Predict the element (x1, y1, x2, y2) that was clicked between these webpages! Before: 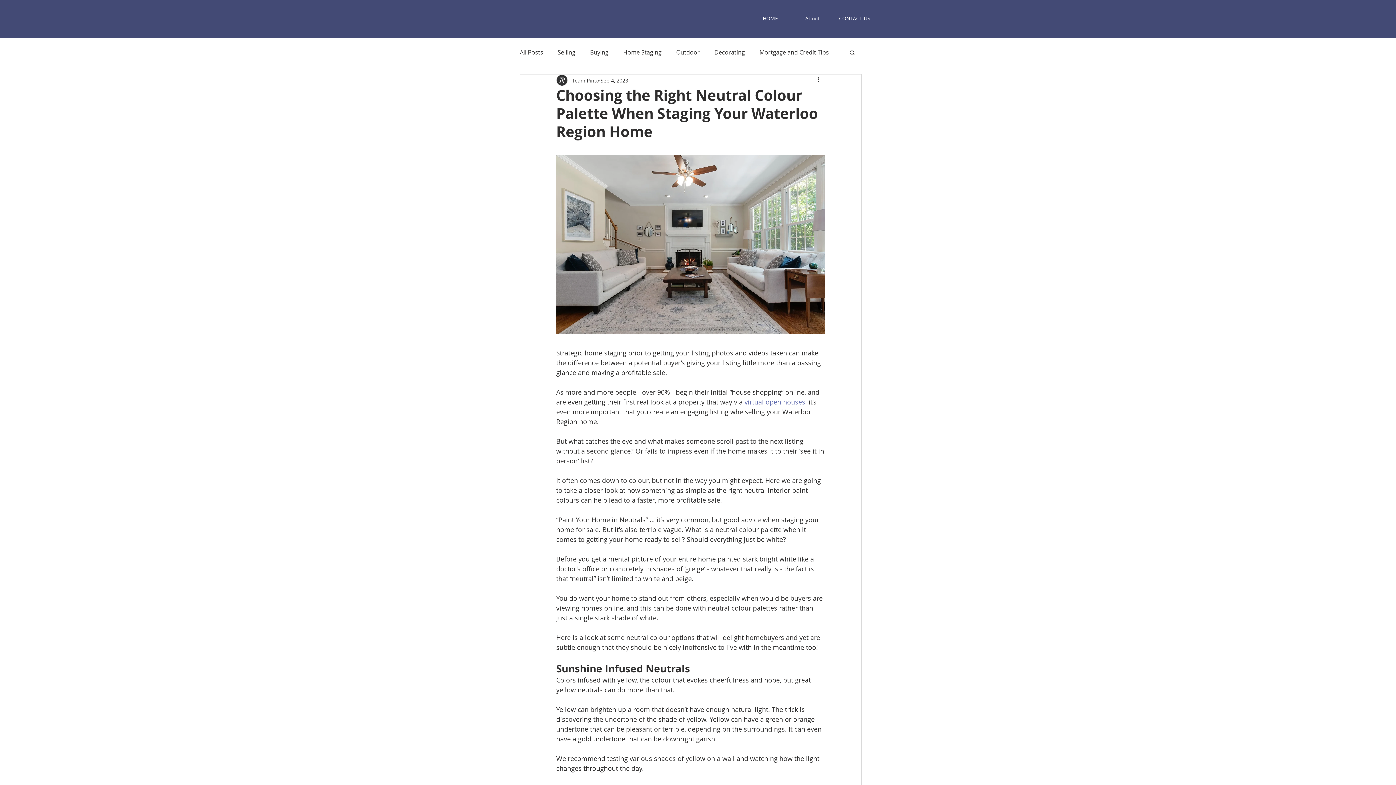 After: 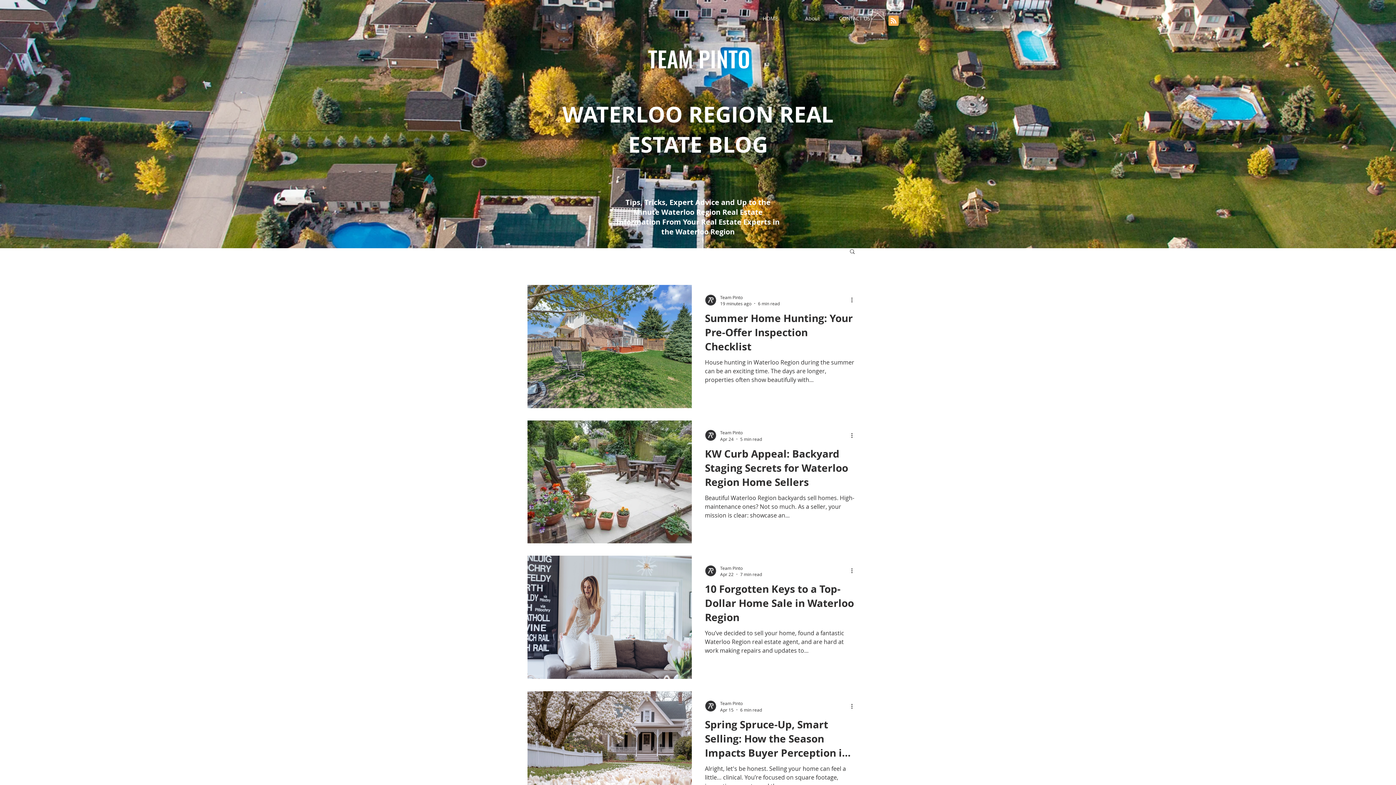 Action: label: Outdoor bbox: (676, 48, 700, 56)